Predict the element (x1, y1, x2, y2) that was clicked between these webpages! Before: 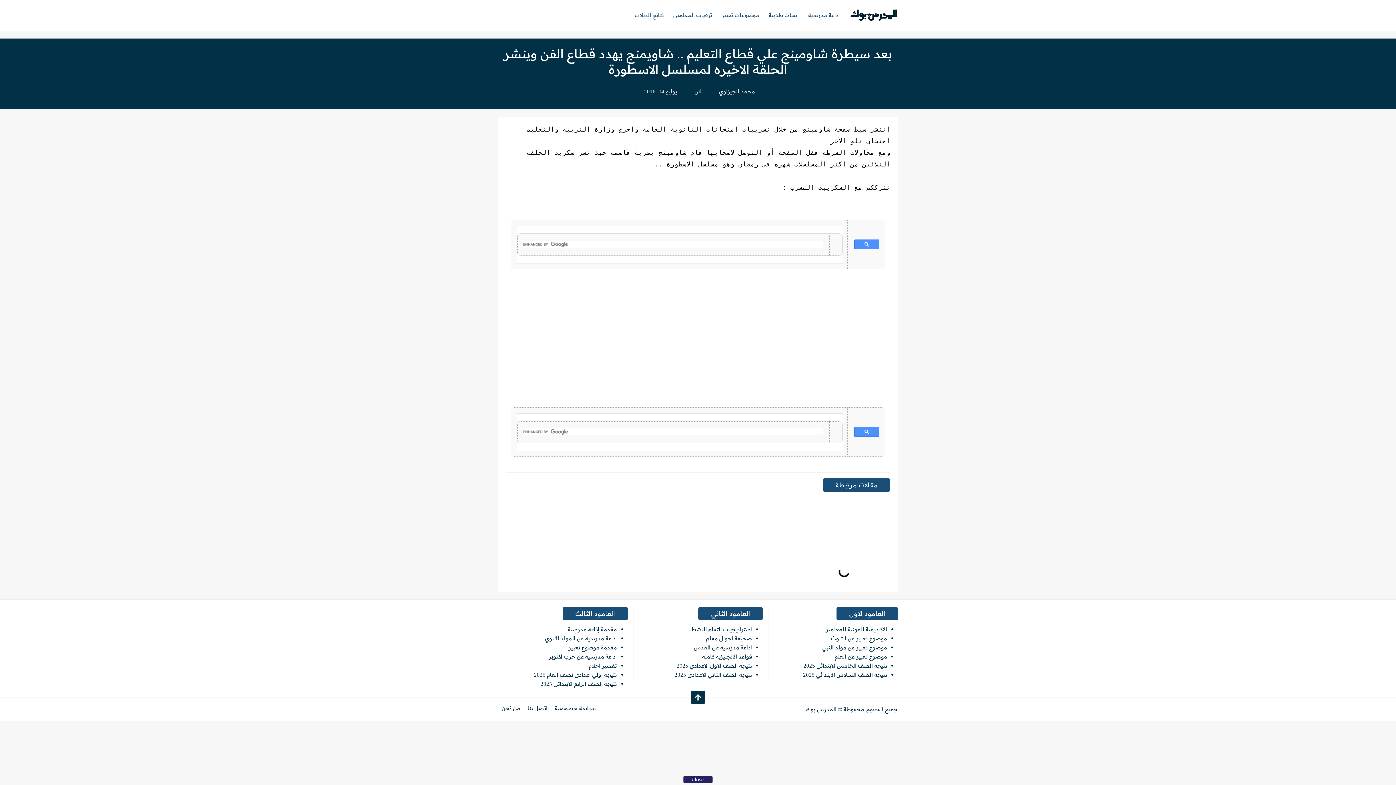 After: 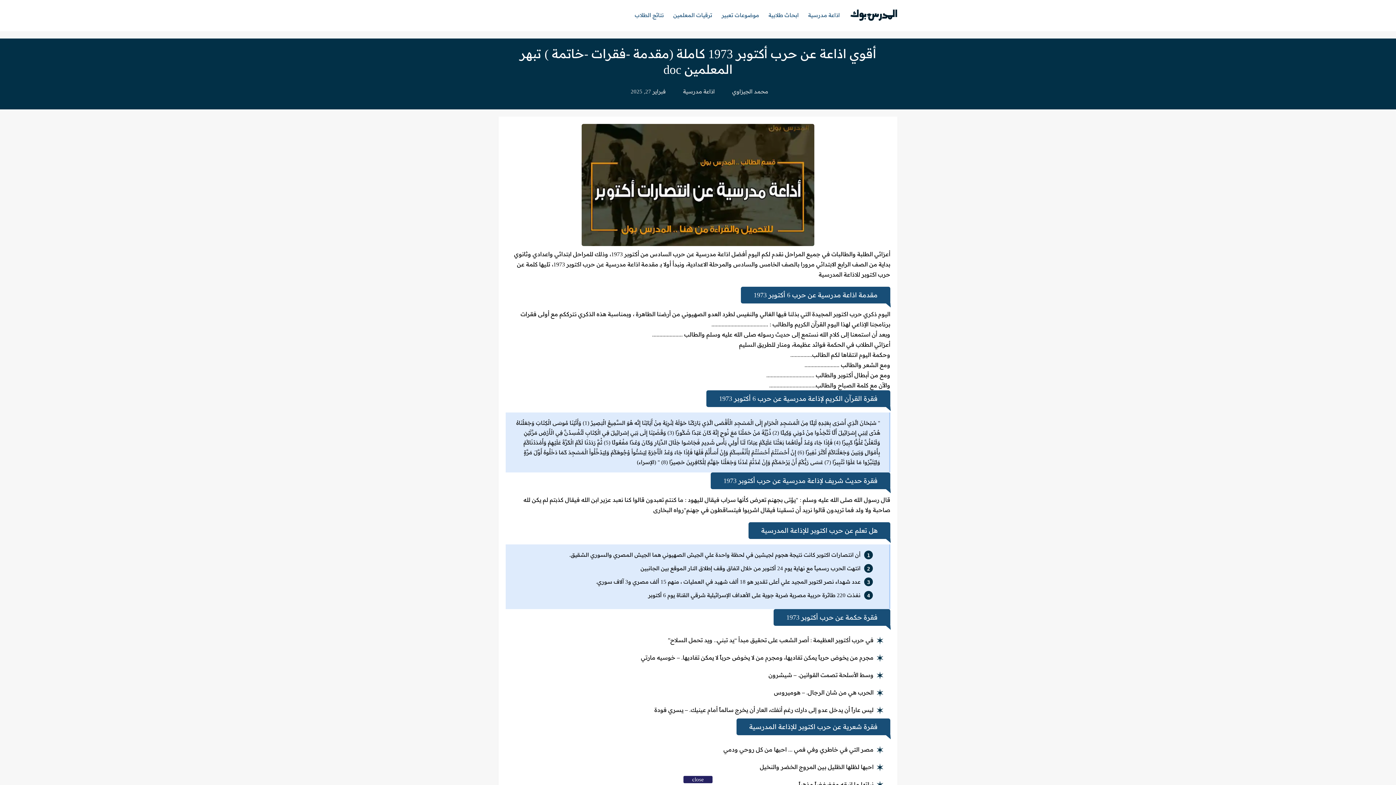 Action: label: اذاعة مدرسية عن حرب اكتوبر bbox: (548, 653, 616, 660)